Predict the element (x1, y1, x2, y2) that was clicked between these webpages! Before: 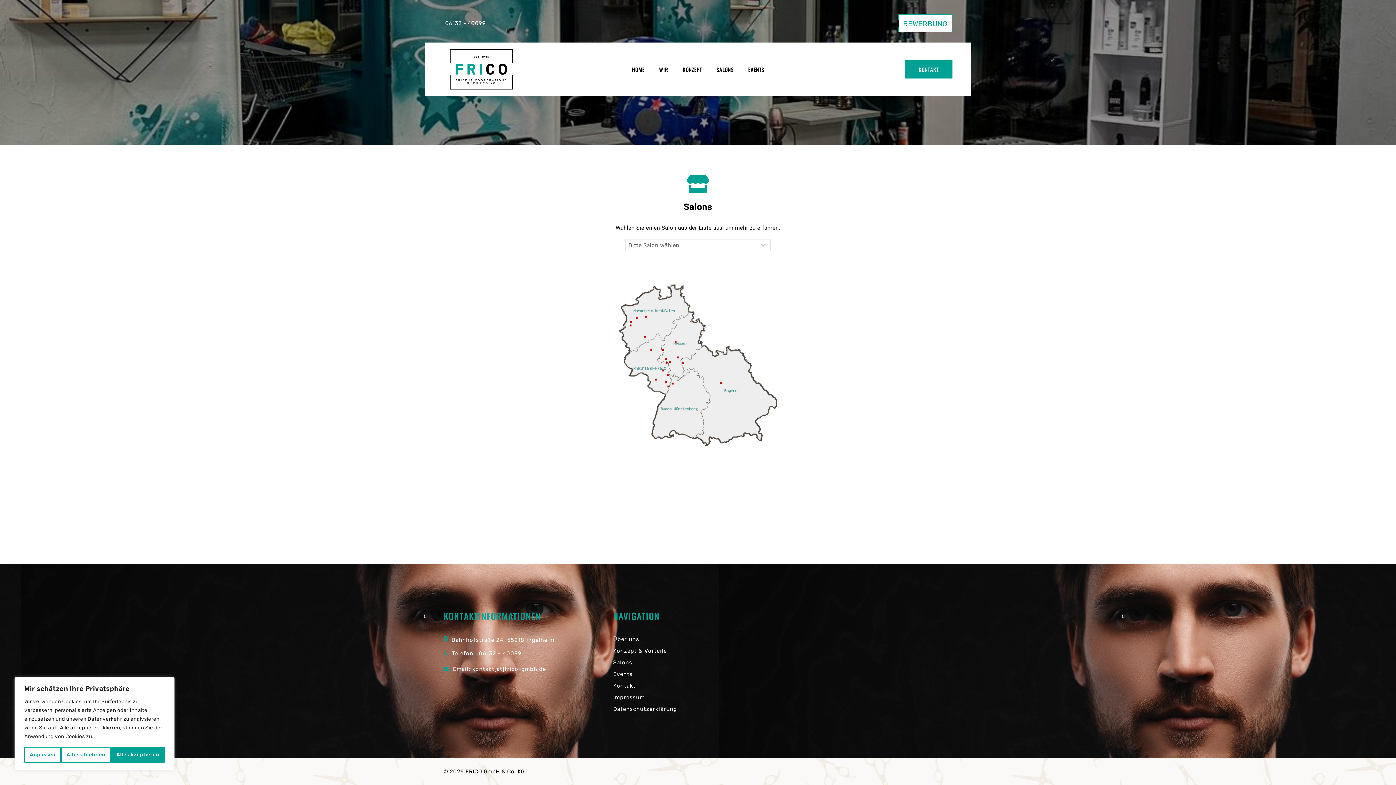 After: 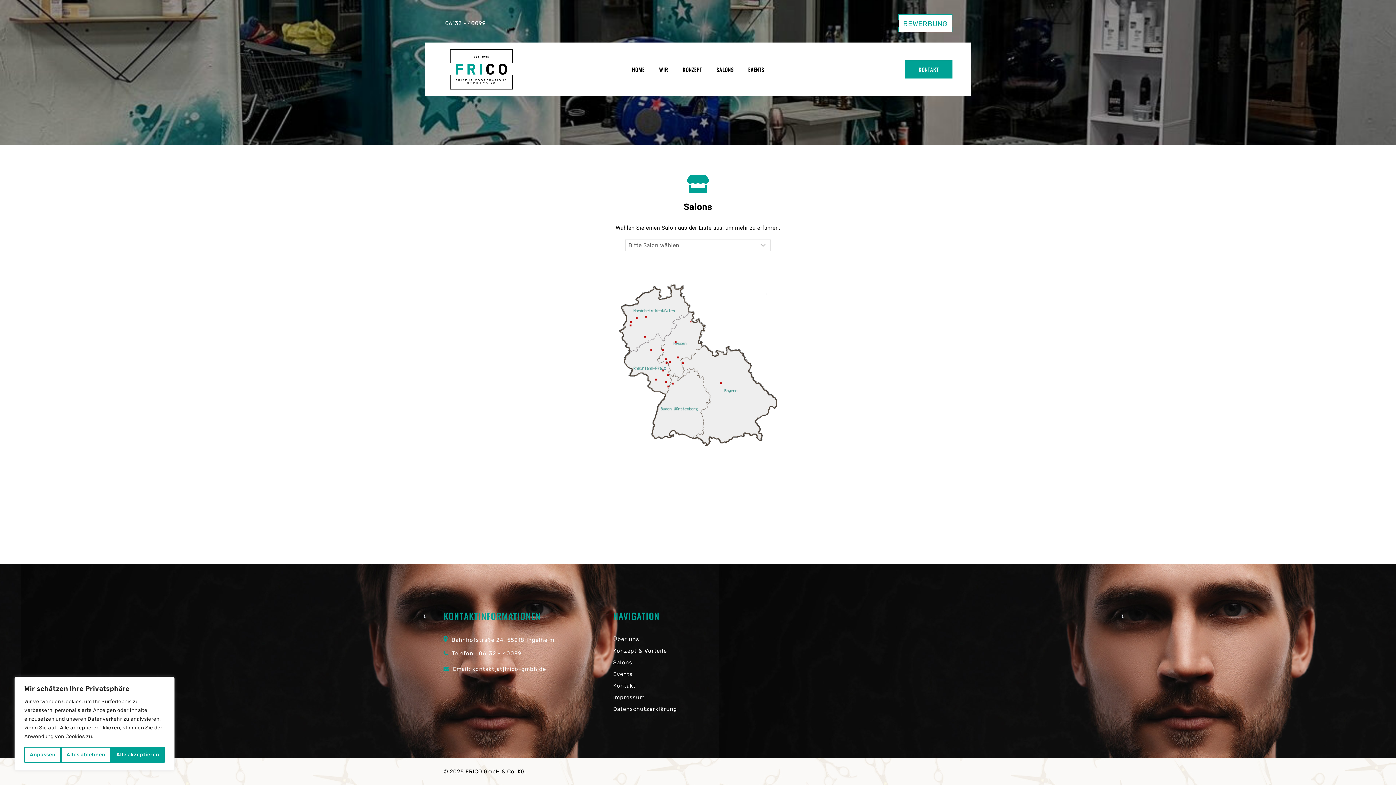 Action: bbox: (709, 51, 741, 87) label: SALONS